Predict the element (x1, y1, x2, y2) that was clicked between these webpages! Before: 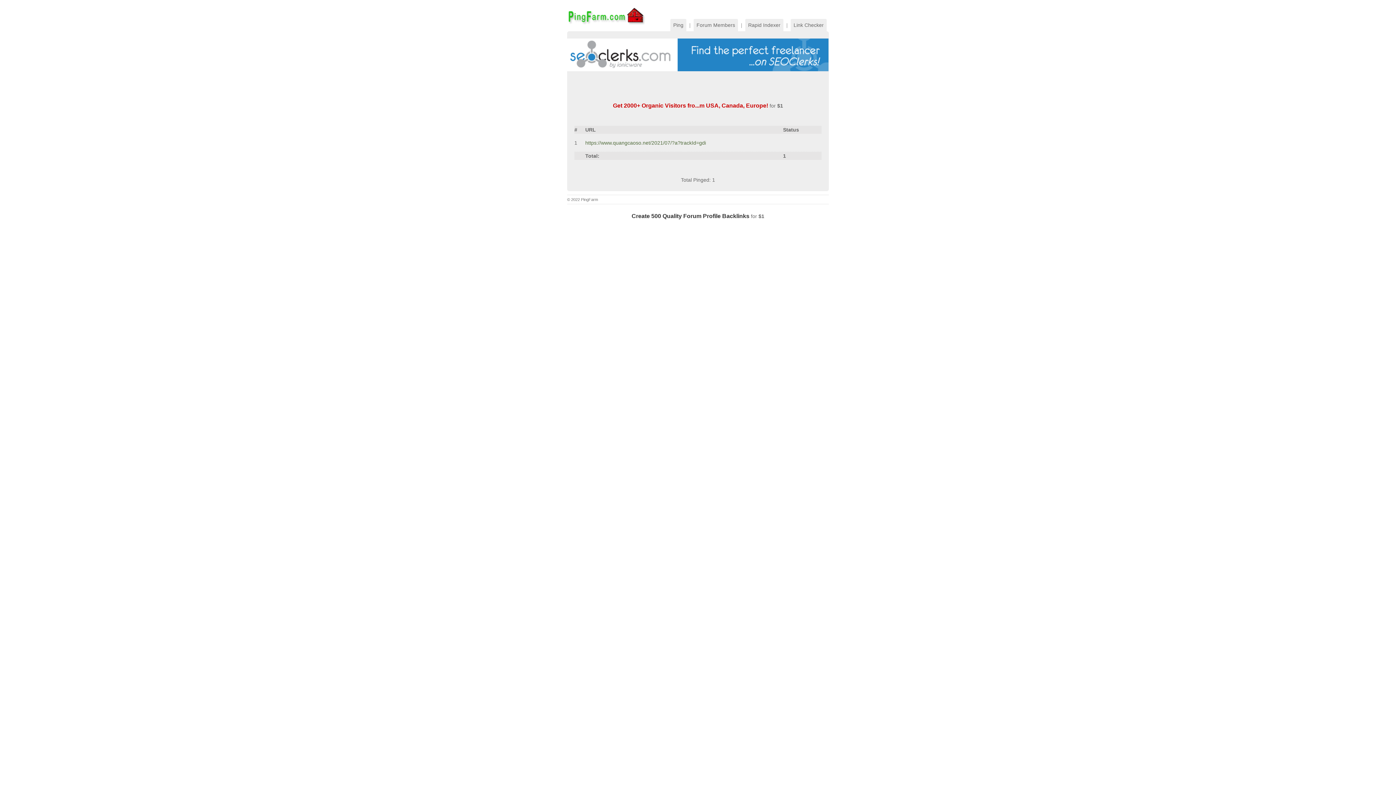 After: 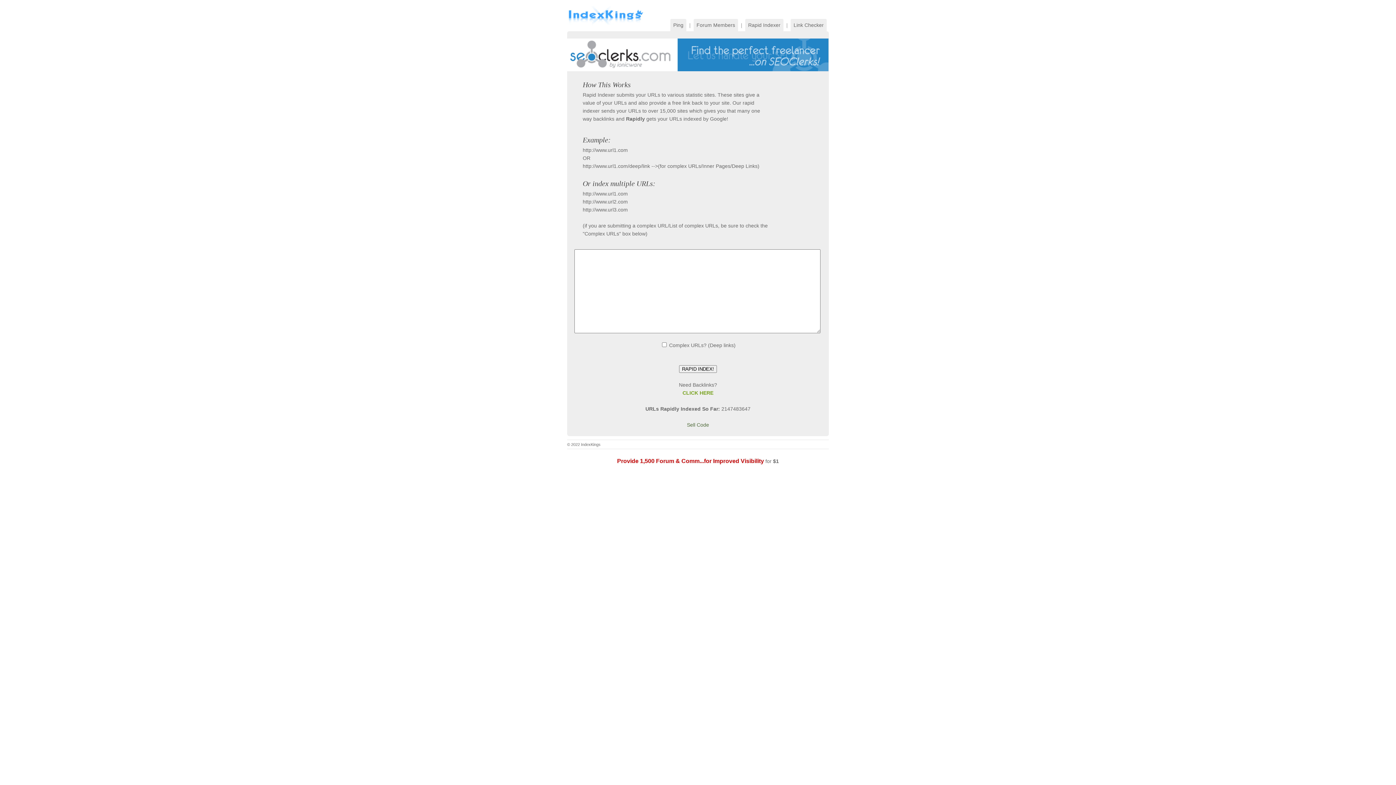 Action: label: Rapid Indexer bbox: (745, 18, 783, 31)